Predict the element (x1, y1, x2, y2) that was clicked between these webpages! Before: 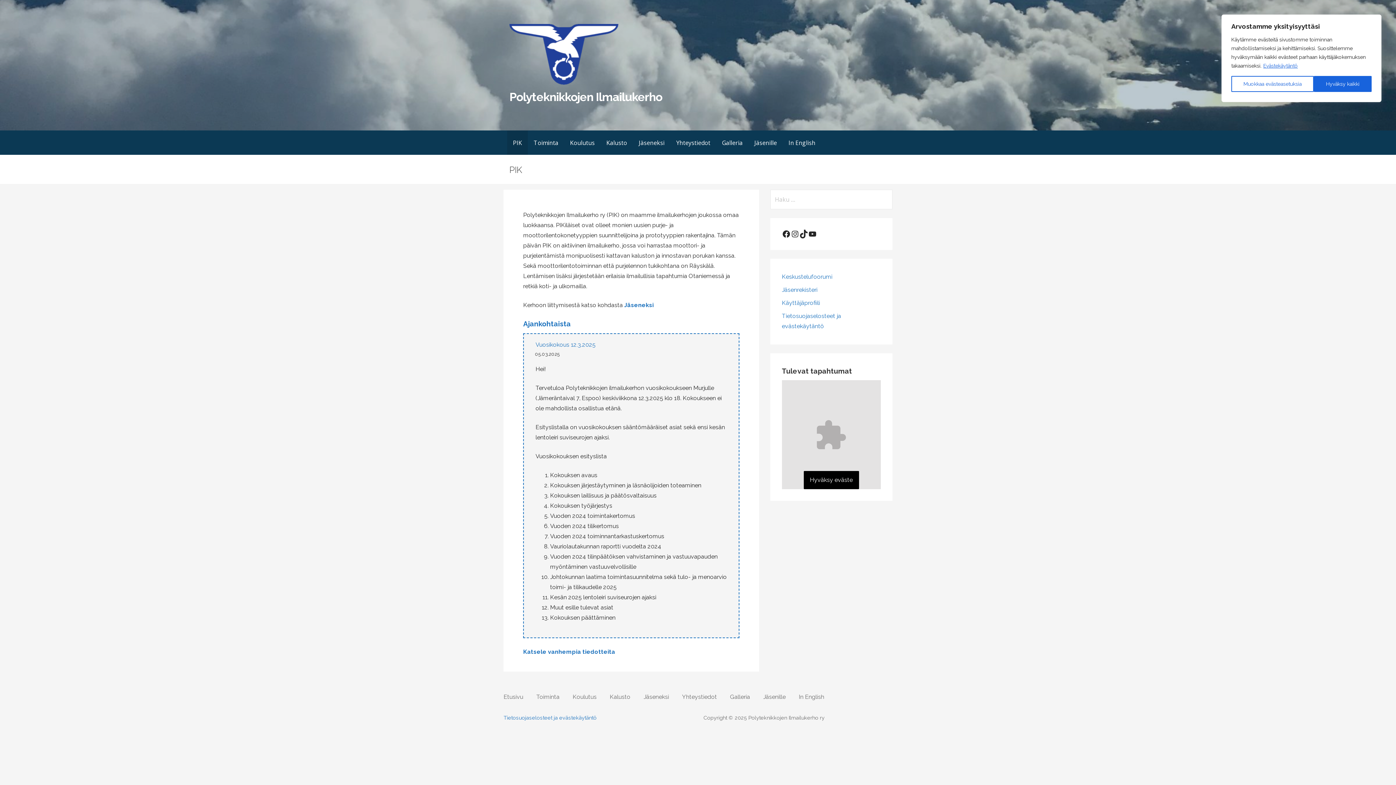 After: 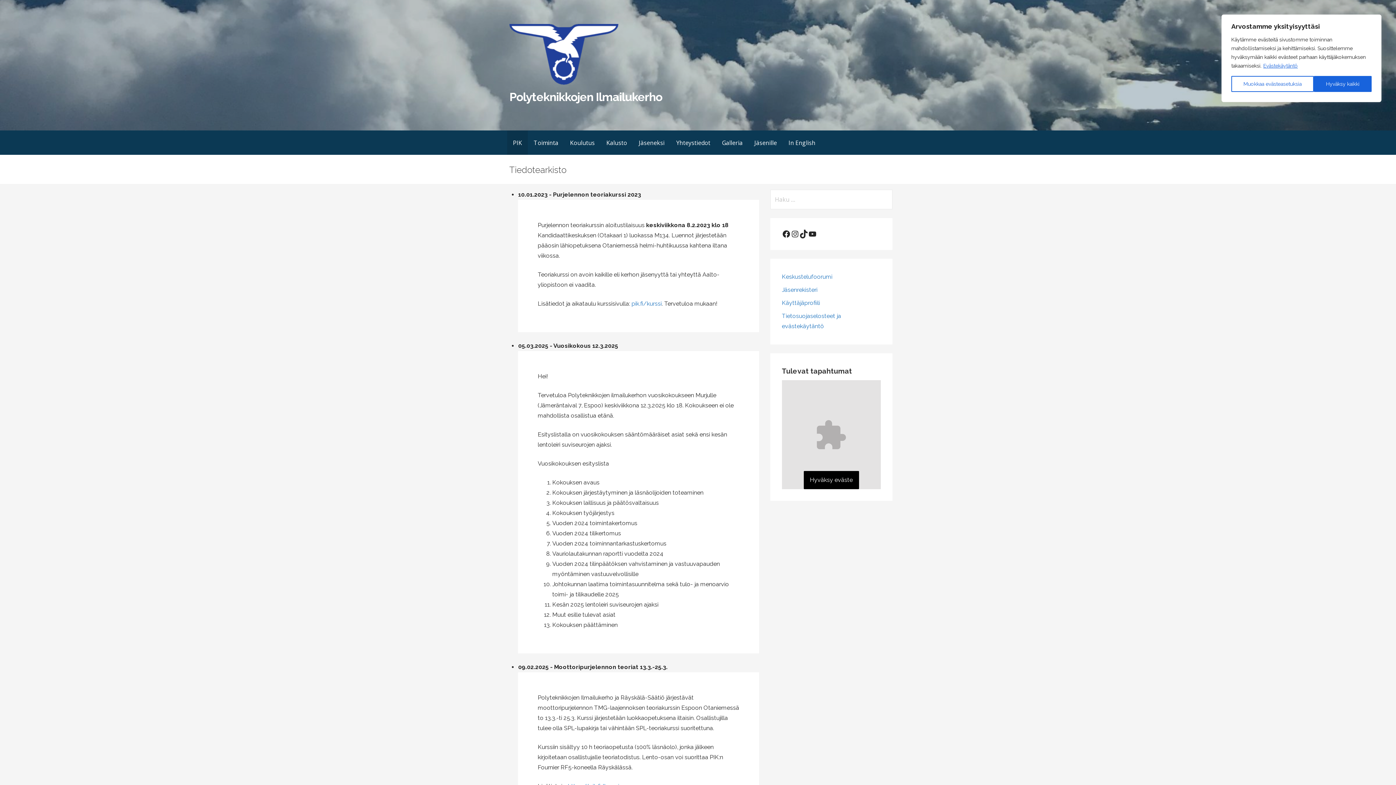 Action: bbox: (558, 648, 562, 655) label: h